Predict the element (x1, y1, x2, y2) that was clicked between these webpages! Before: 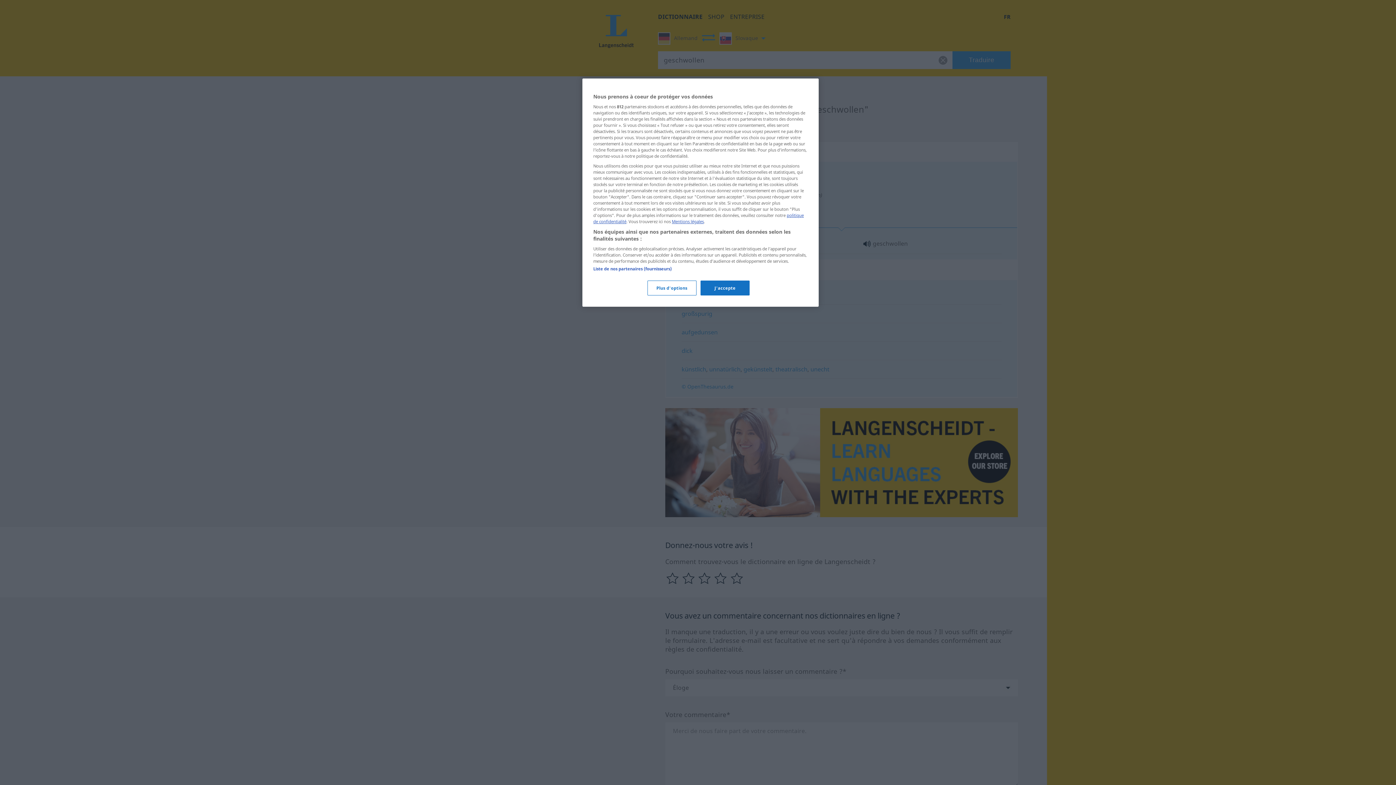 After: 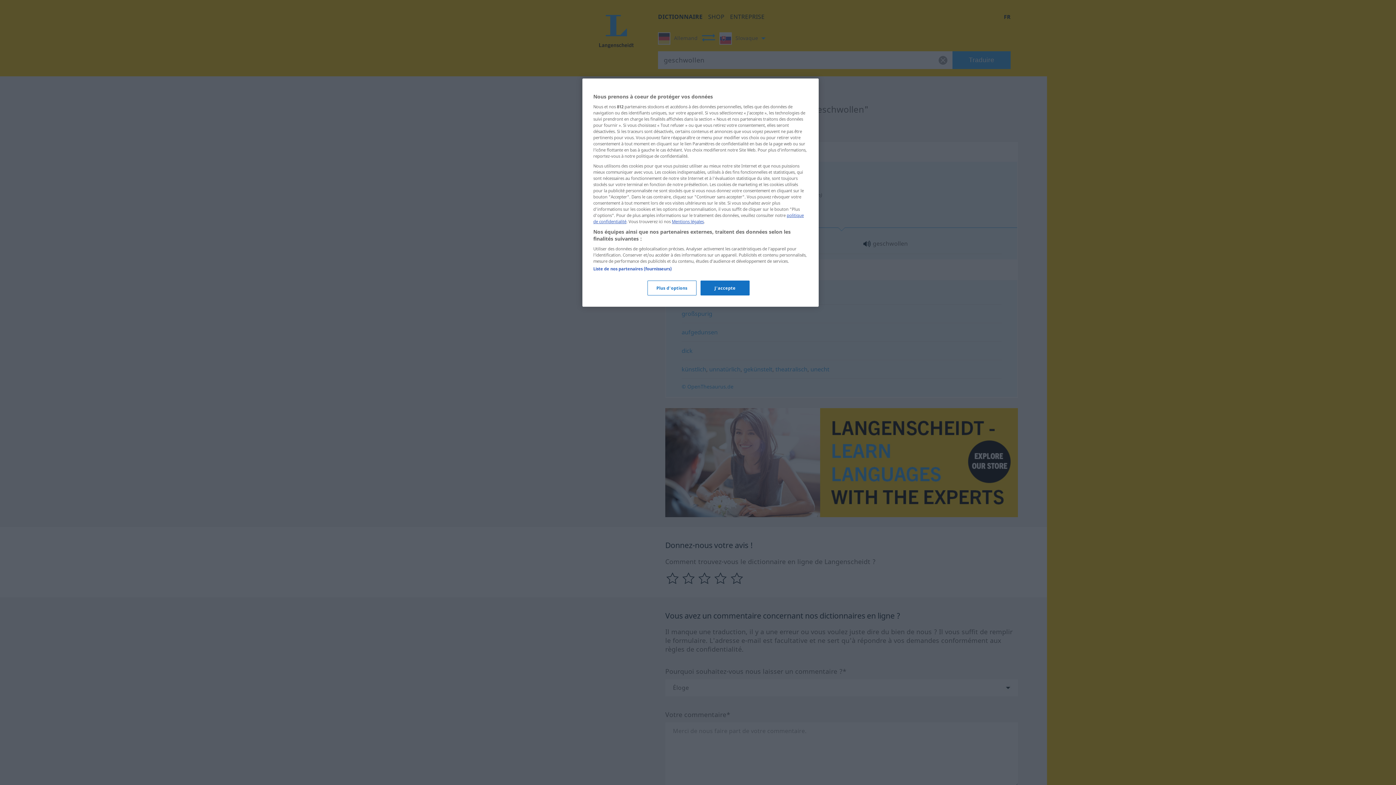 Action: bbox: (672, 218, 704, 224) label: Mentions légales